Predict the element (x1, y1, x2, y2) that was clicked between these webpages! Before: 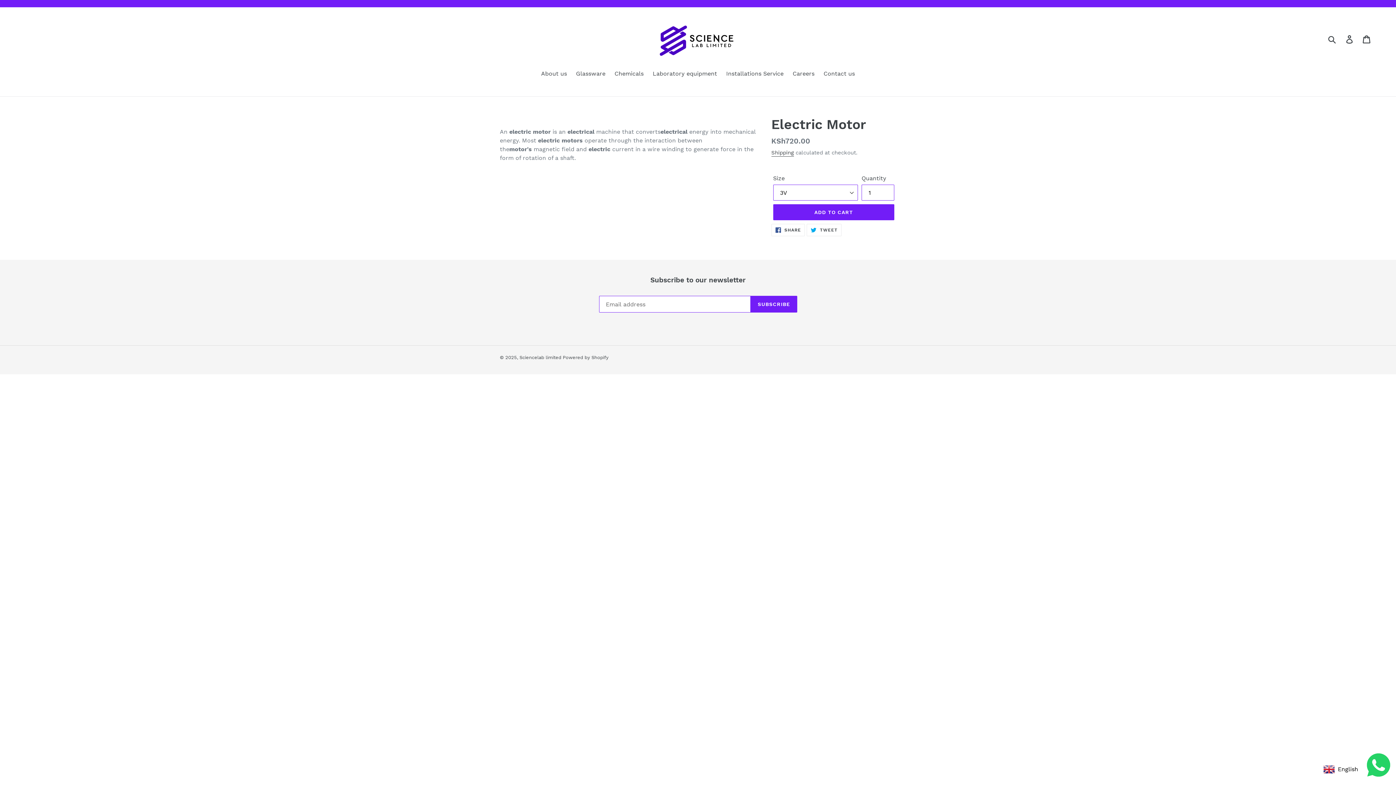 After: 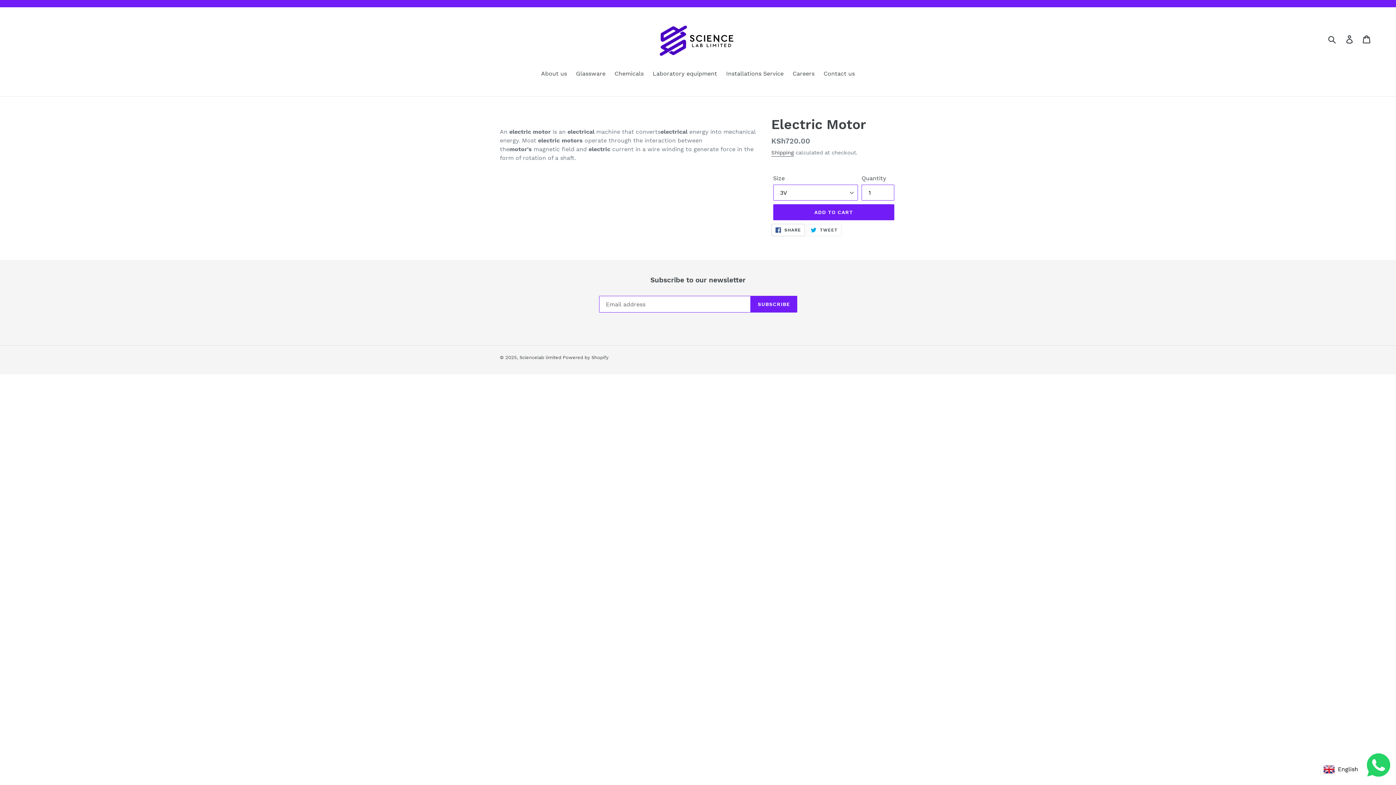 Action: bbox: (771, 224, 805, 236) label:  SHARE
SHARE ON FACEBOOK